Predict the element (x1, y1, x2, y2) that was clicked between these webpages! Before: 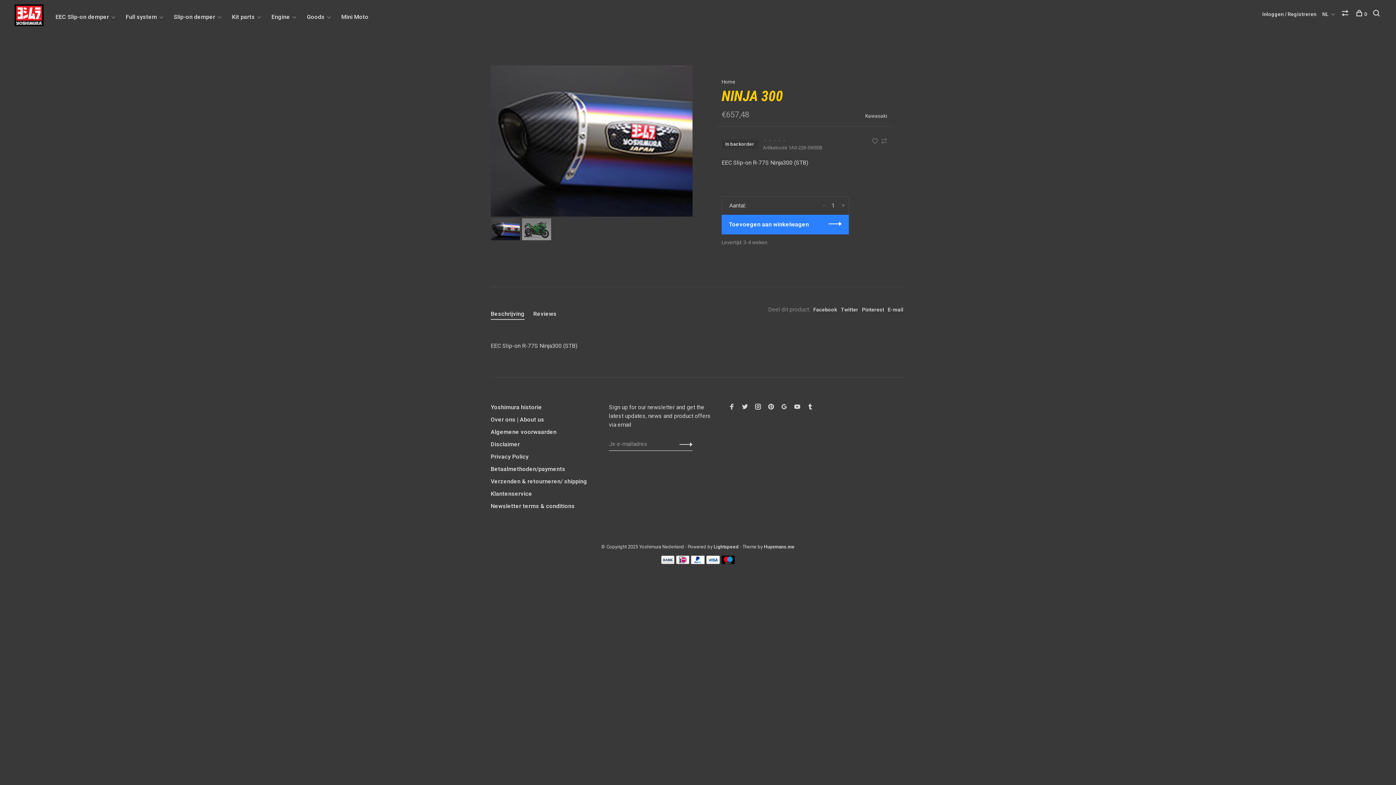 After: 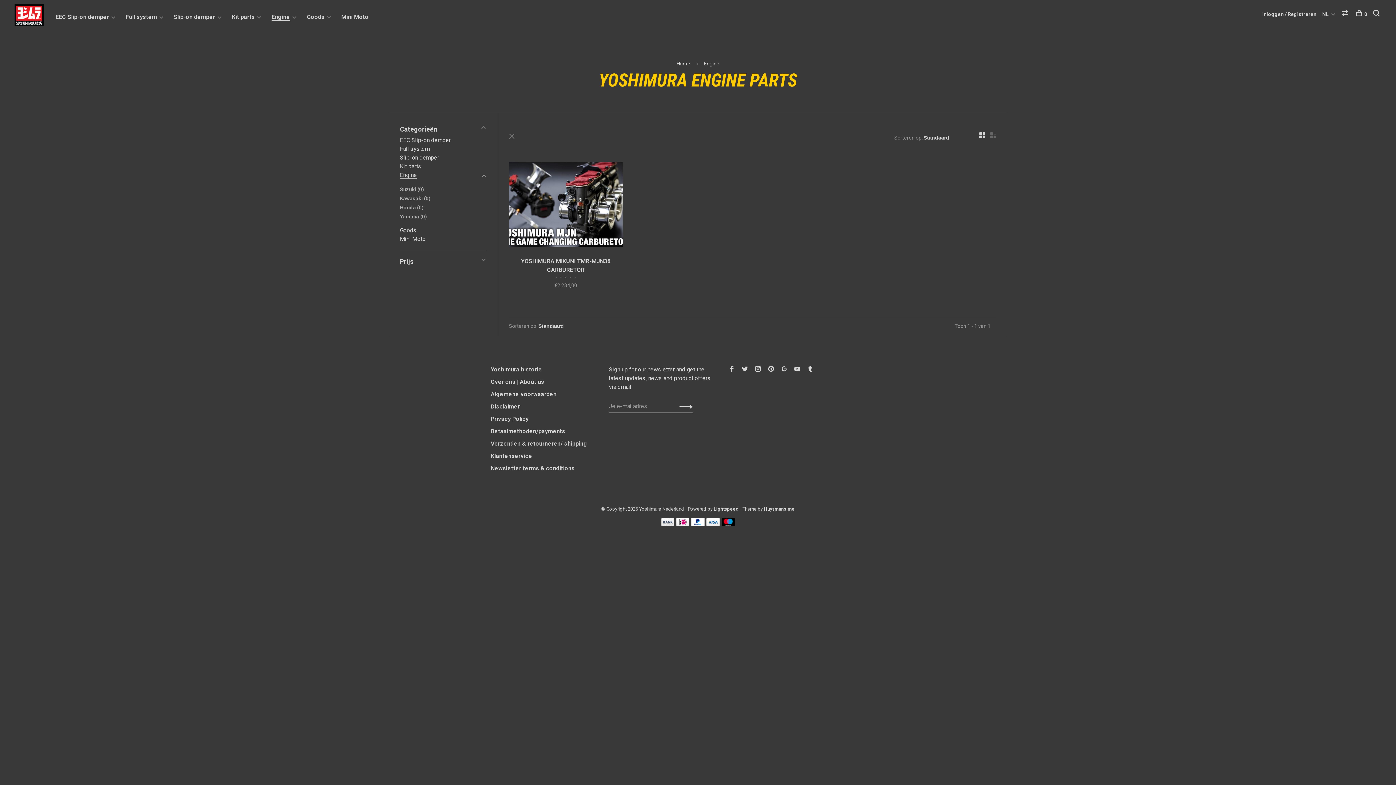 Action: bbox: (271, 13, 290, 20) label: Engine